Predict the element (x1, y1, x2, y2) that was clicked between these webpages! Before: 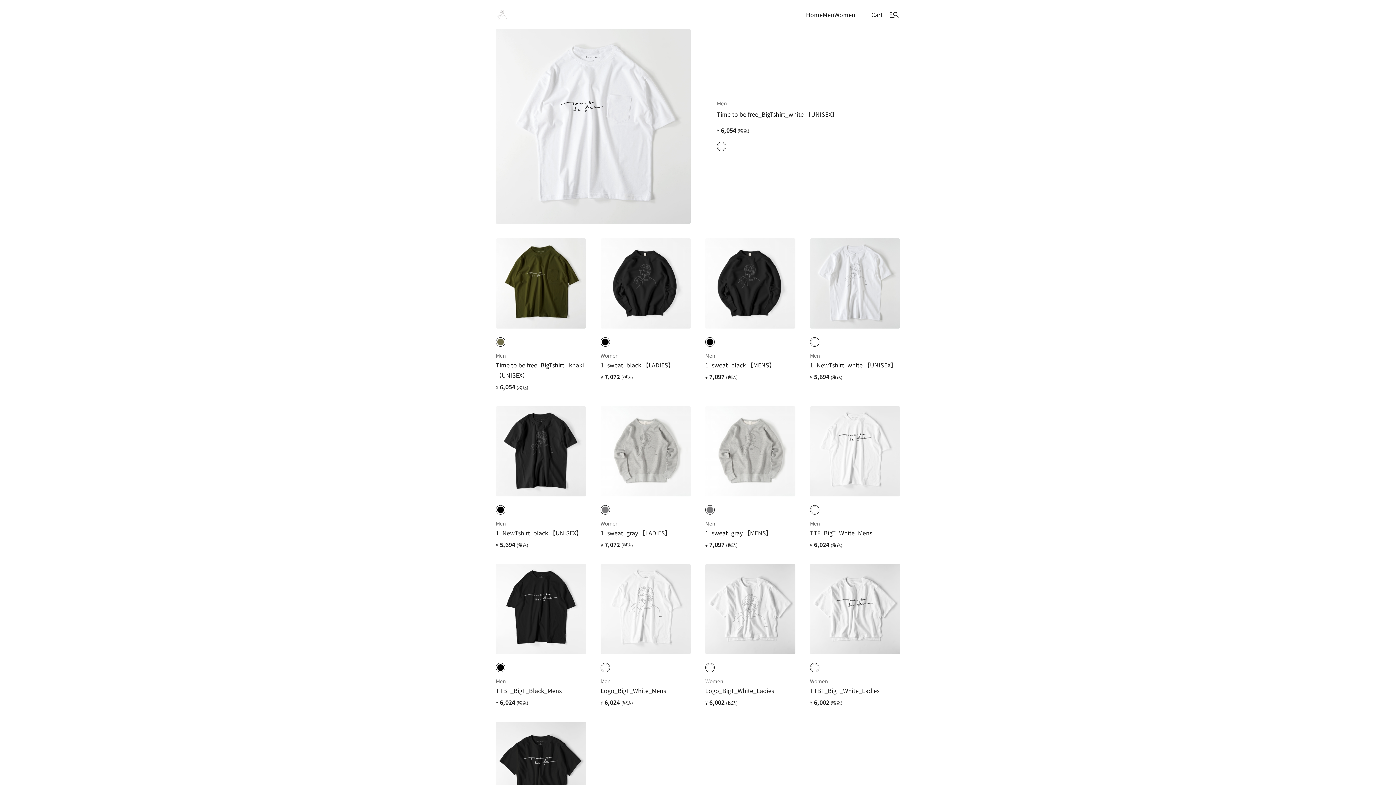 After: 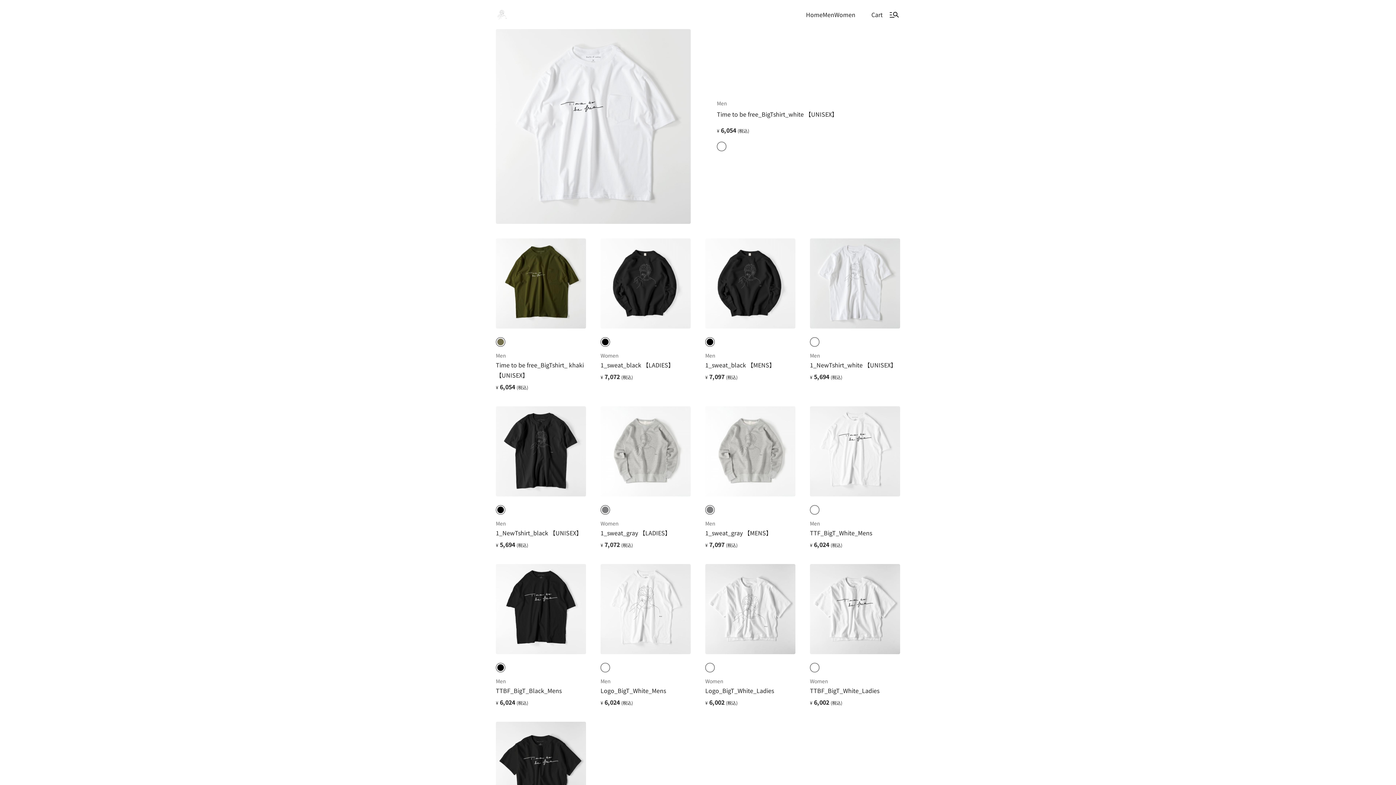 Action: label: Home bbox: (806, 9, 822, 19)